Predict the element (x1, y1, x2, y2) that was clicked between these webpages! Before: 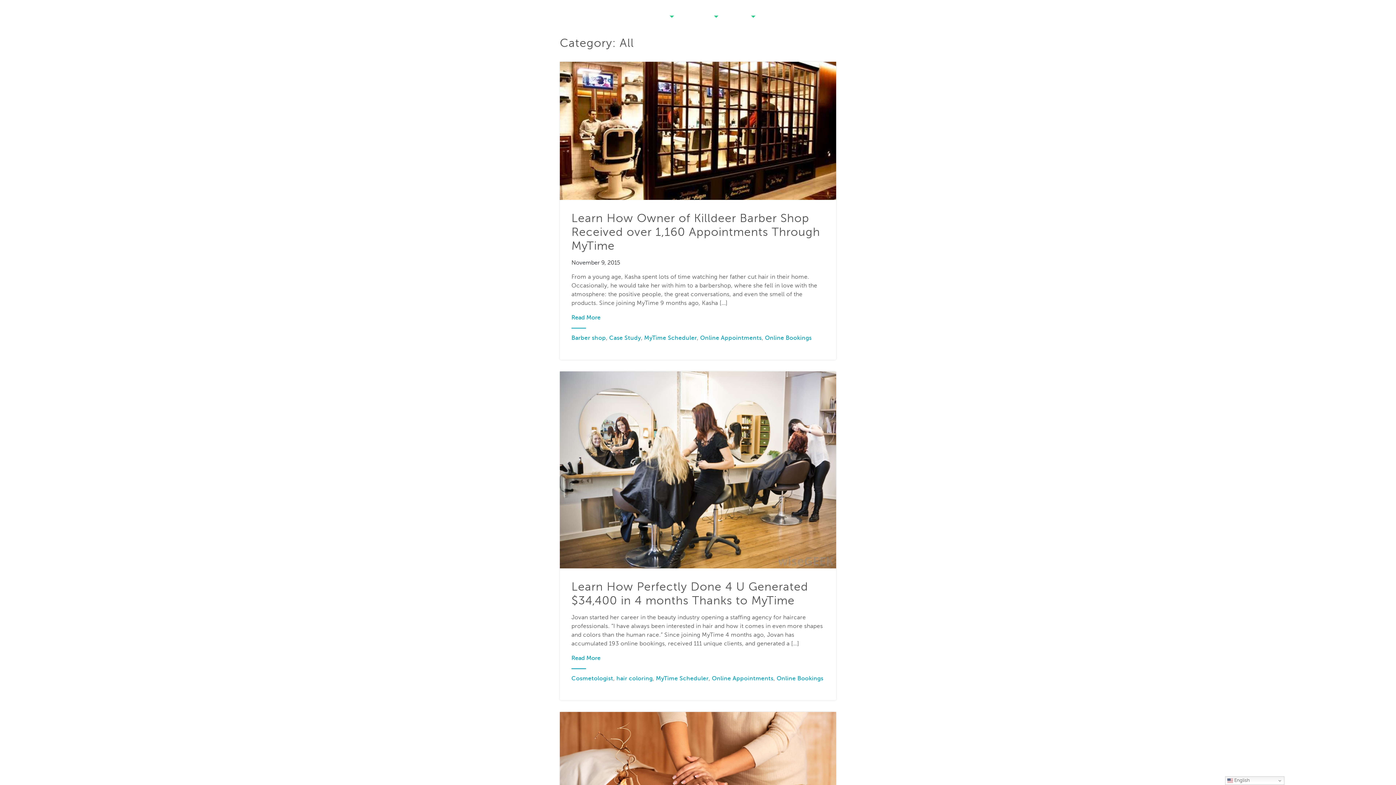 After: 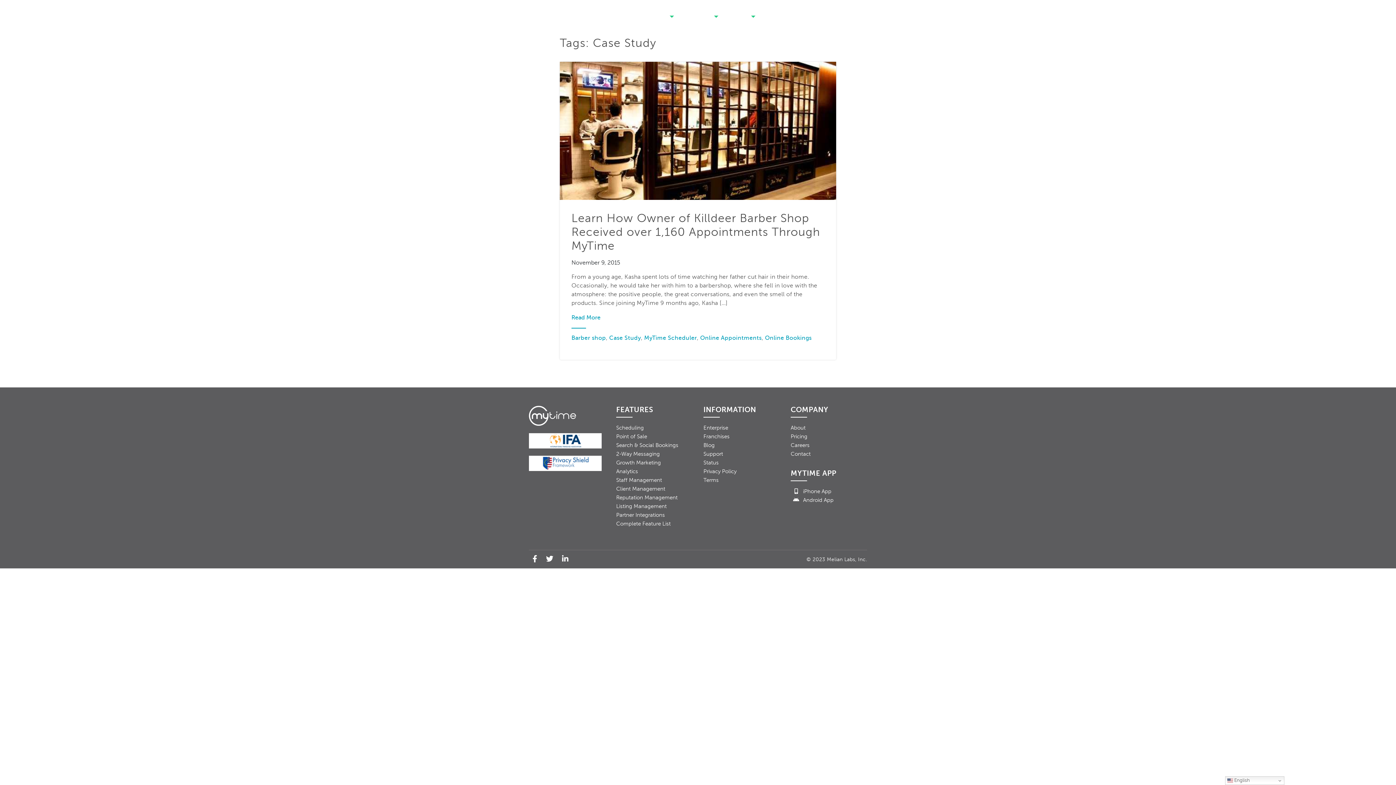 Action: label: Case Study bbox: (609, 334, 641, 341)